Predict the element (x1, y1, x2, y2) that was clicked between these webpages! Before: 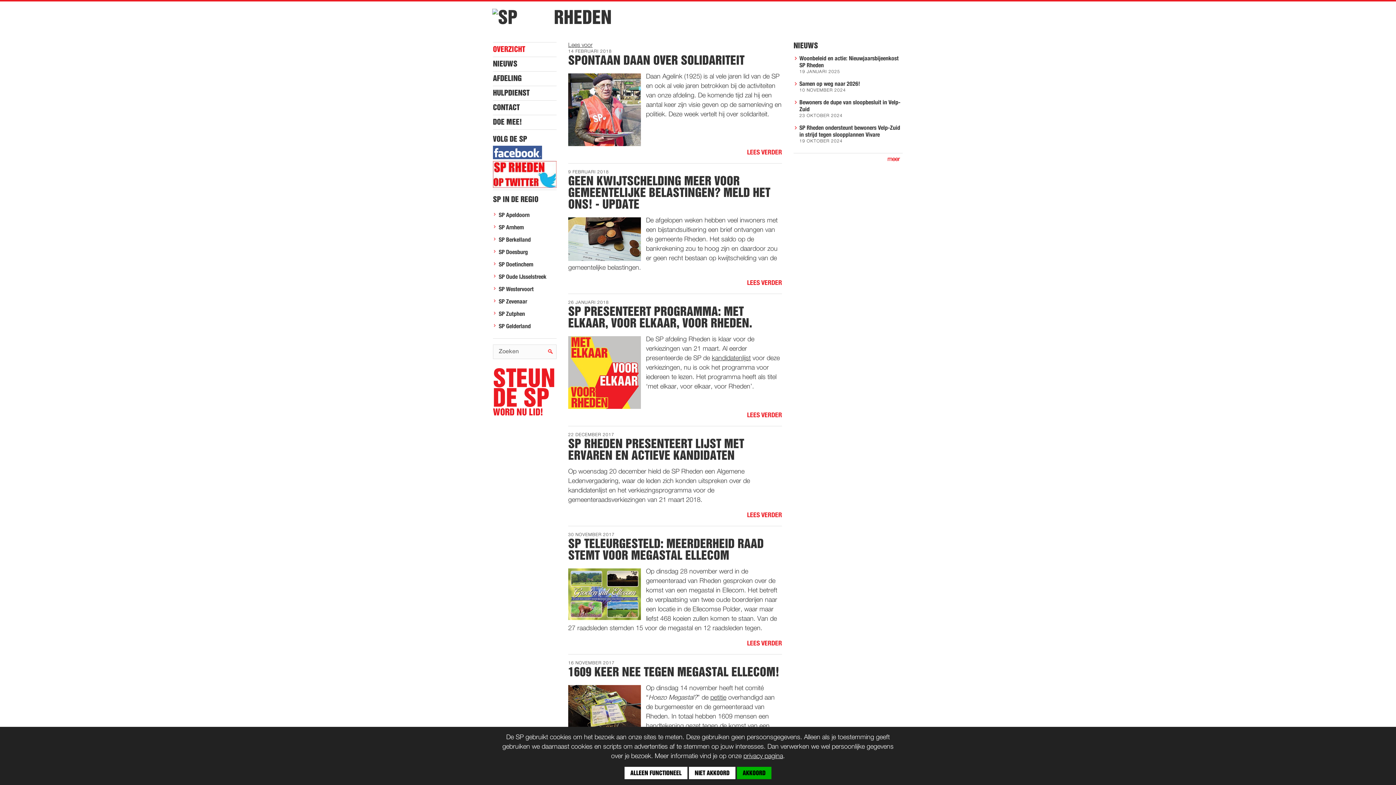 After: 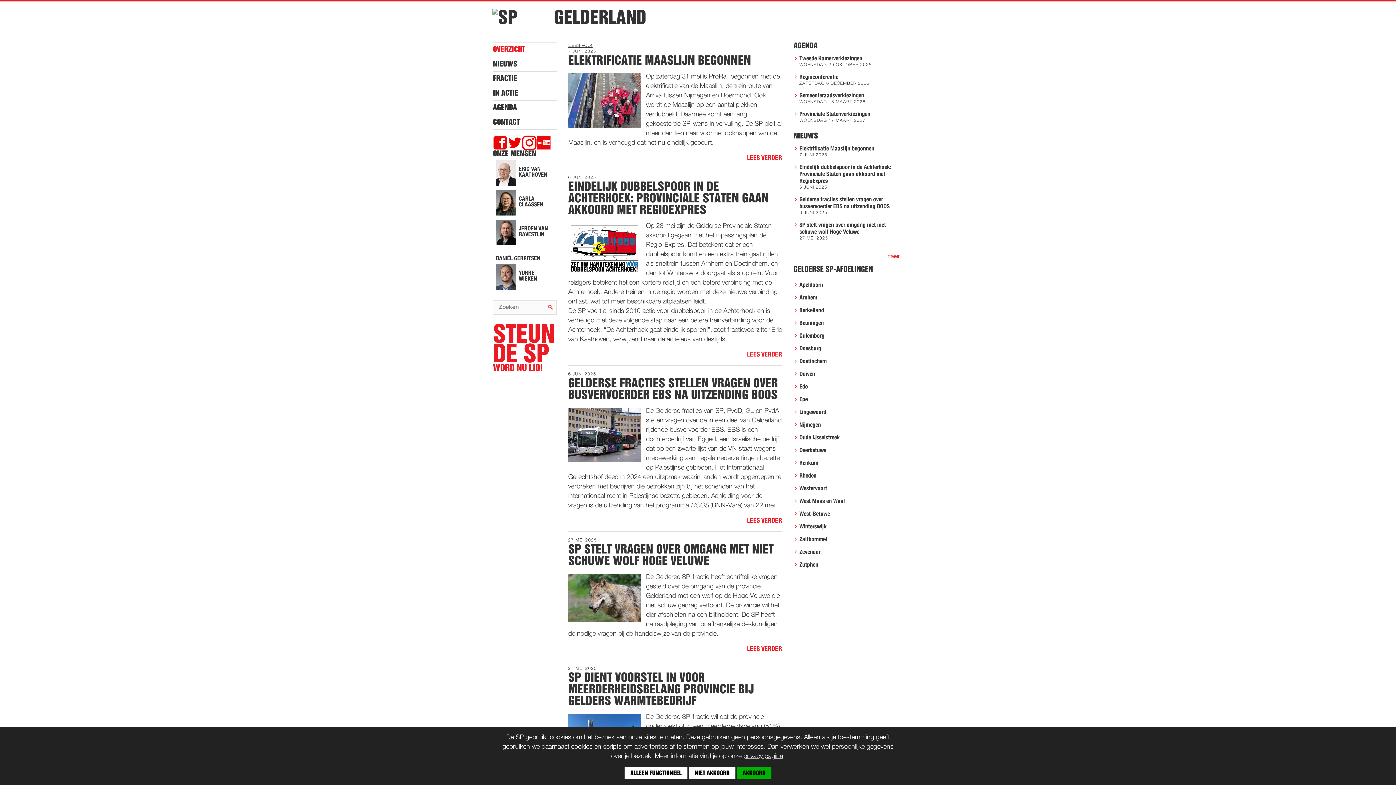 Action: bbox: (498, 323, 530, 329) label: SP Gelderland